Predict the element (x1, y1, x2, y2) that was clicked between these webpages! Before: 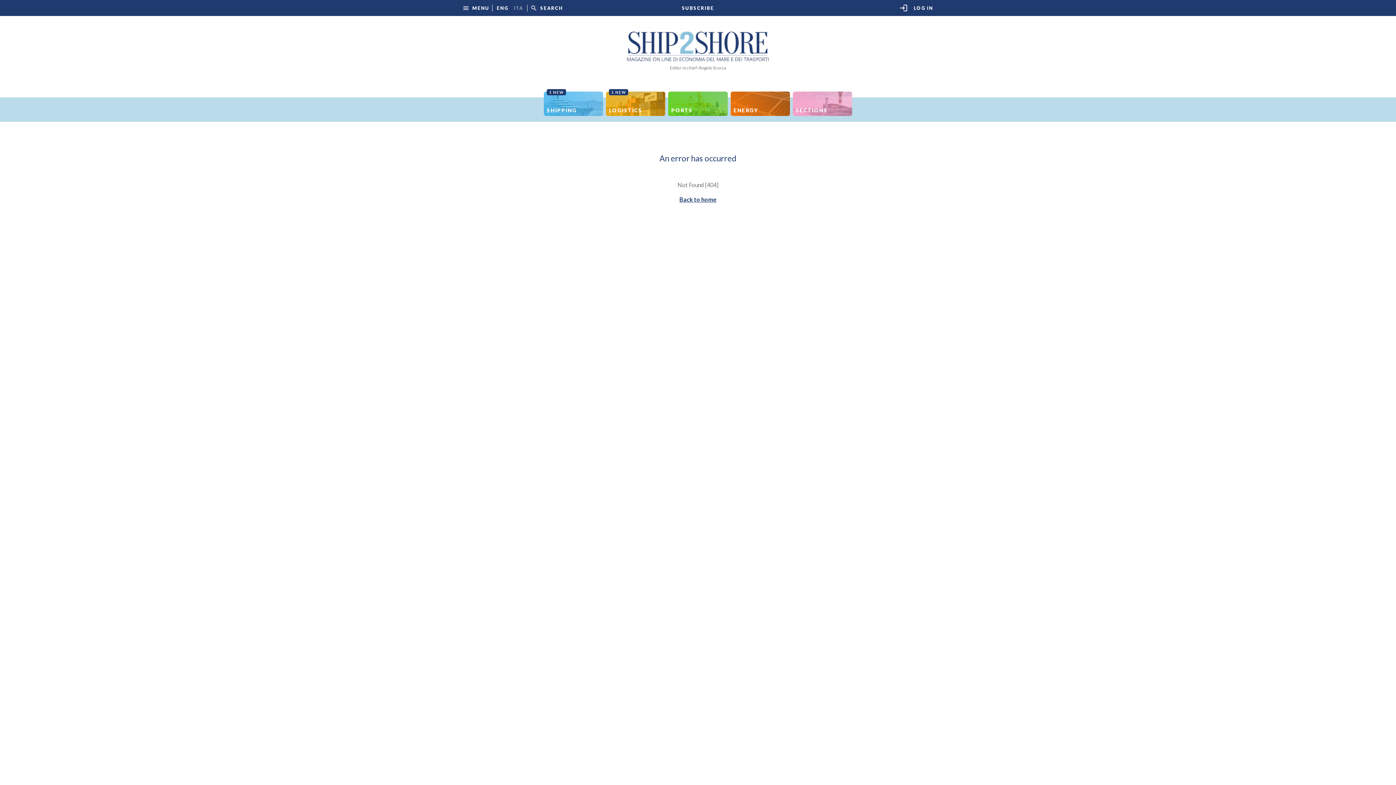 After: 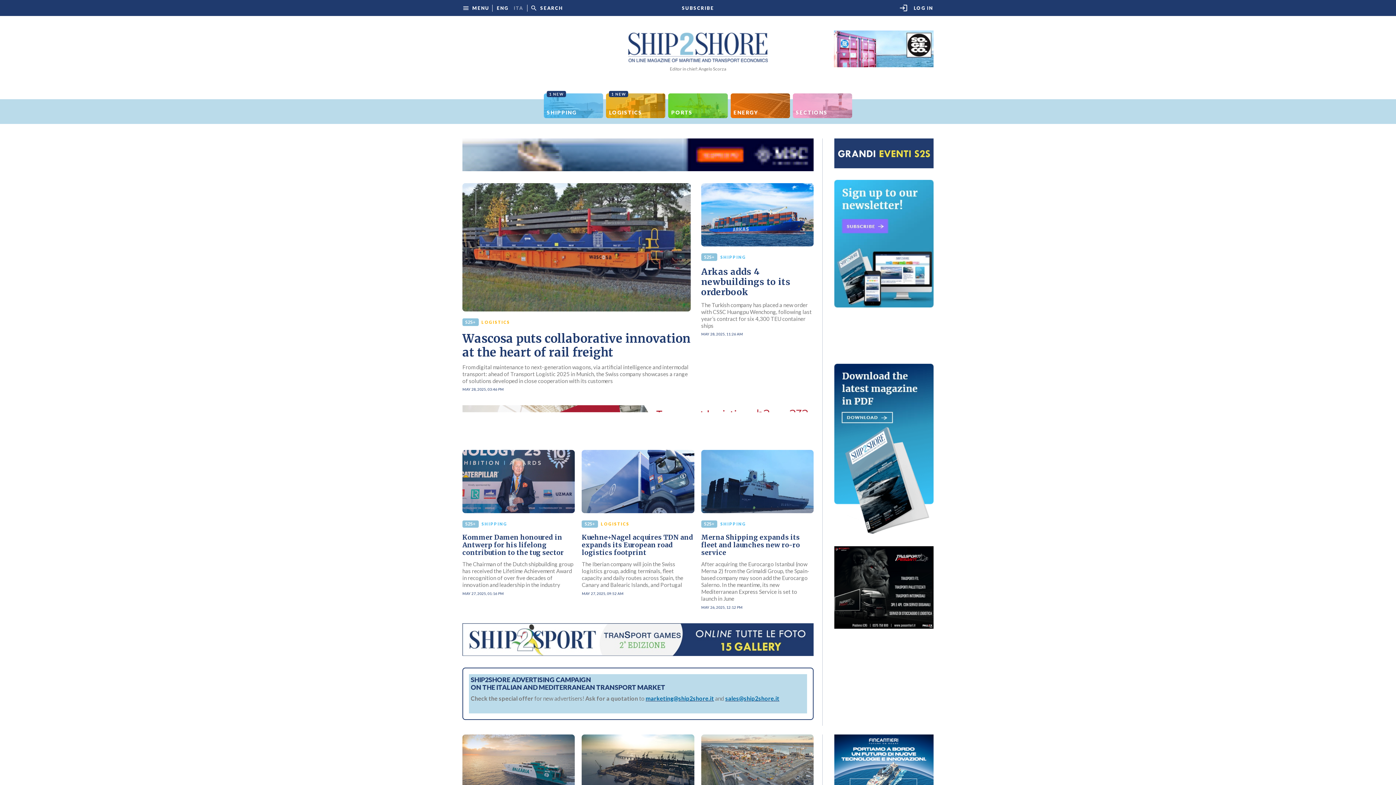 Action: label: ON LINE MAGAZINE OF MARITIME AND TRANSPORT ECONOMICS bbox: (626, 30, 769, 61)